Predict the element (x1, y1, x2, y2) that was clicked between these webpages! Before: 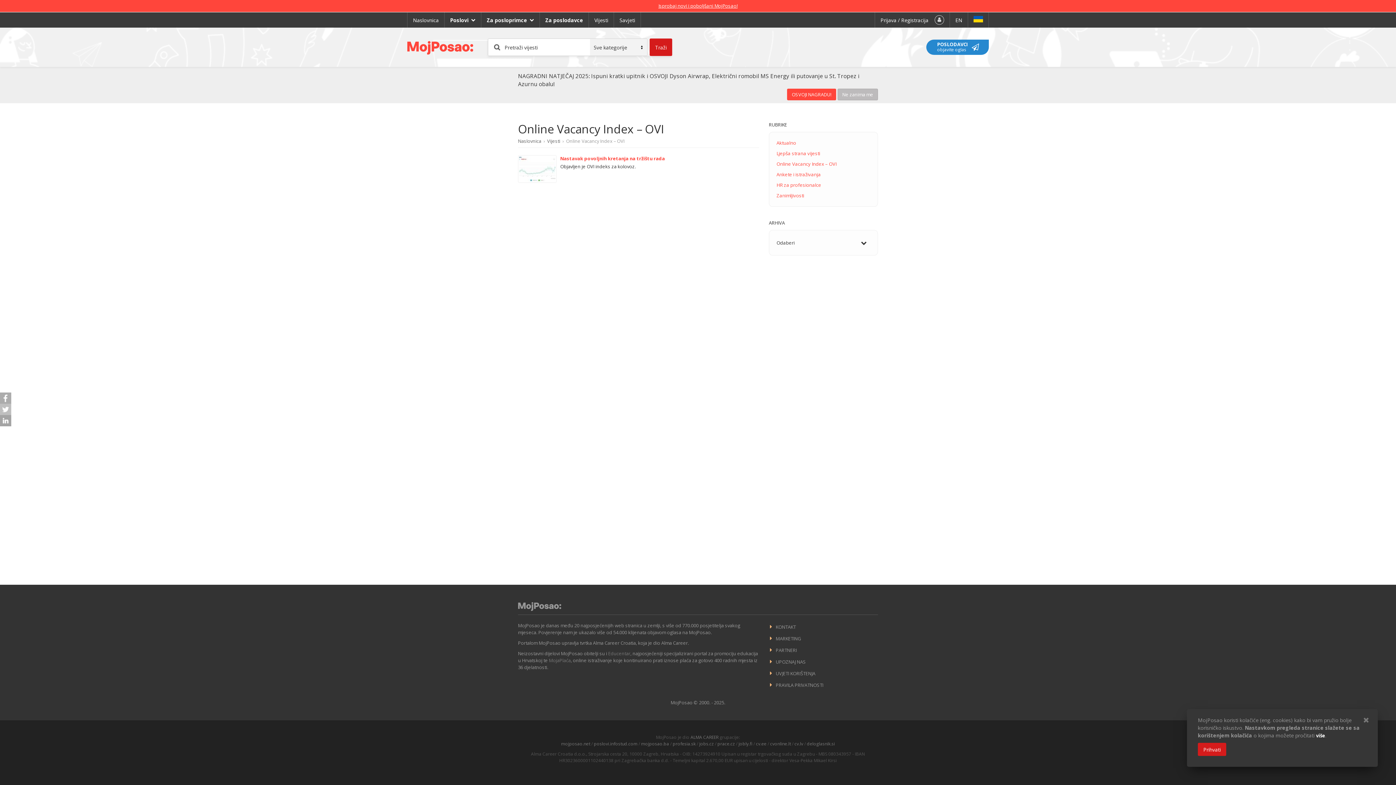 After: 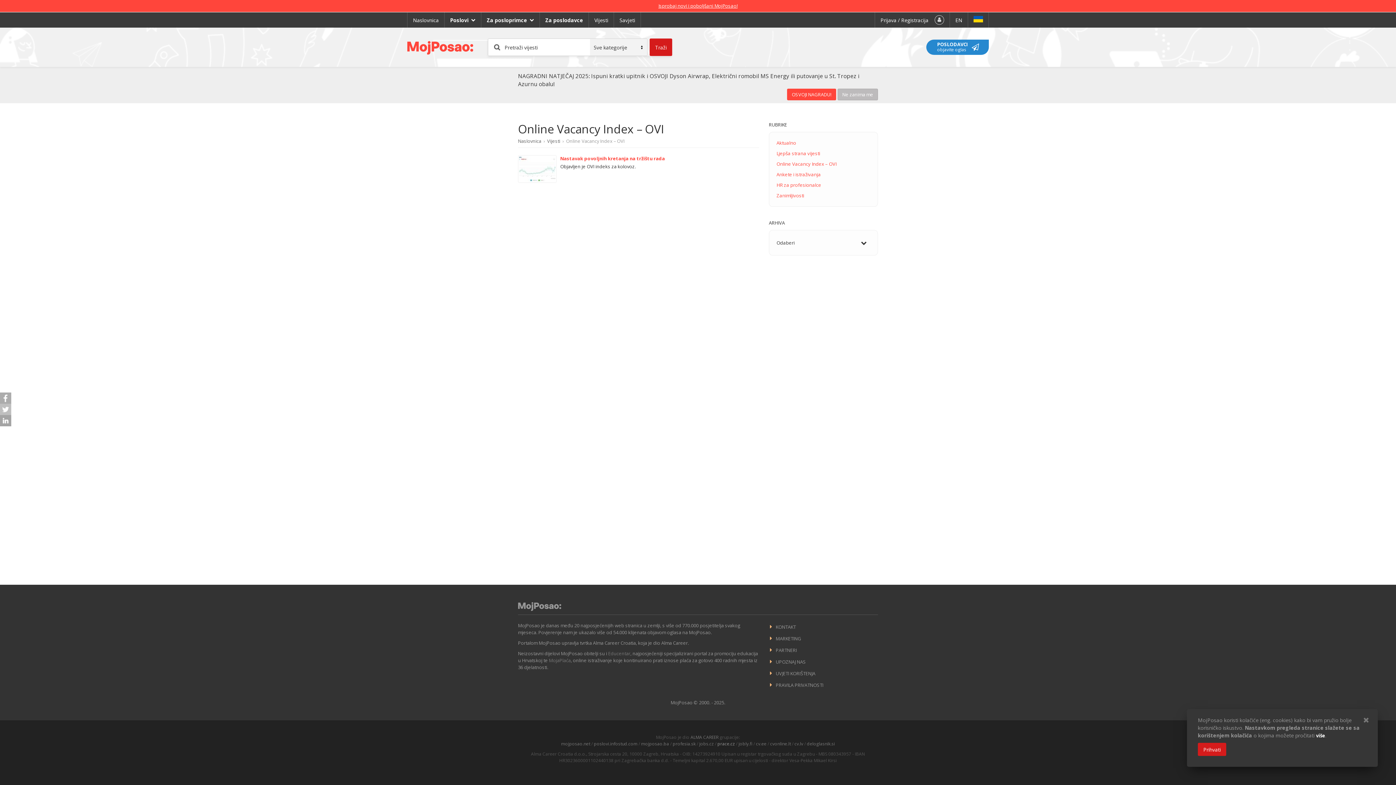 Action: bbox: (717, 741, 735, 747) label: prace.cz